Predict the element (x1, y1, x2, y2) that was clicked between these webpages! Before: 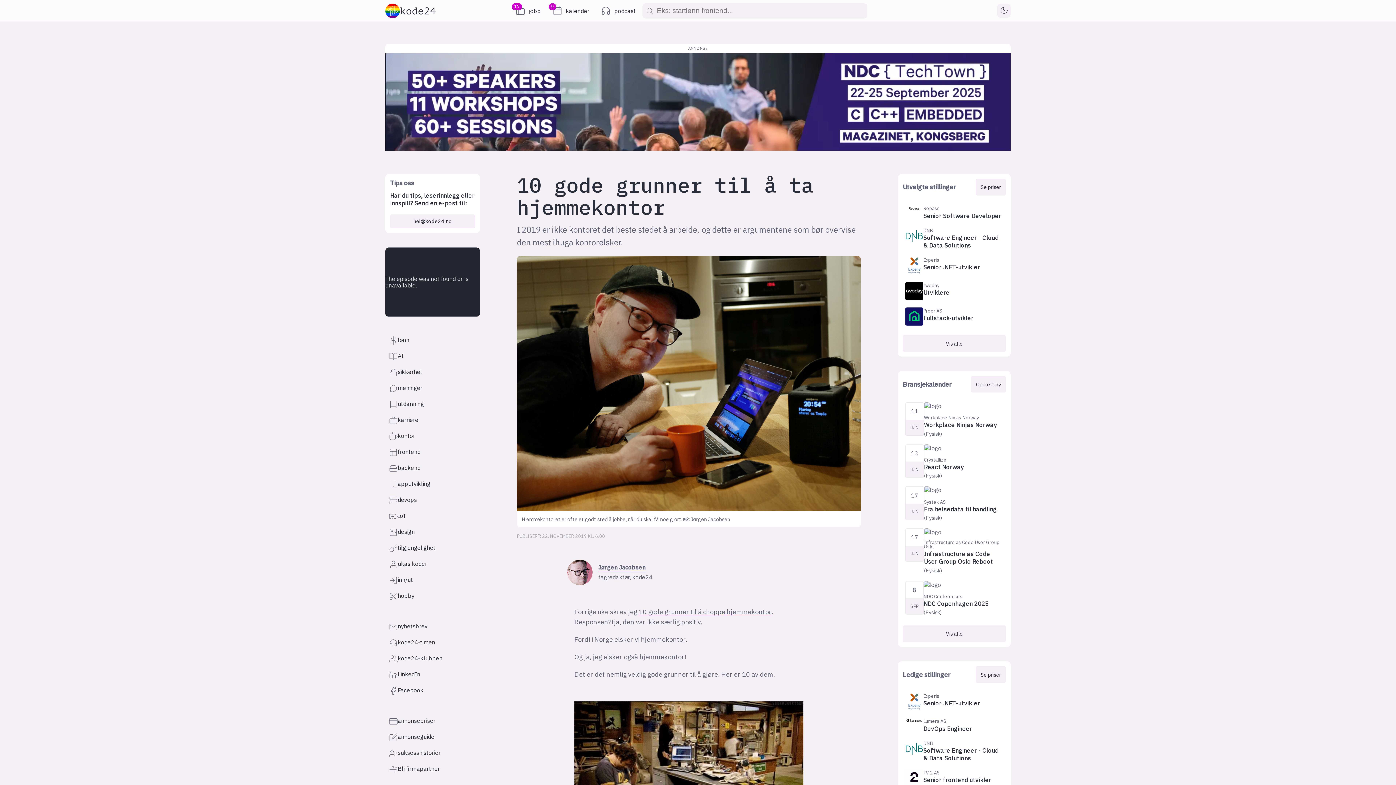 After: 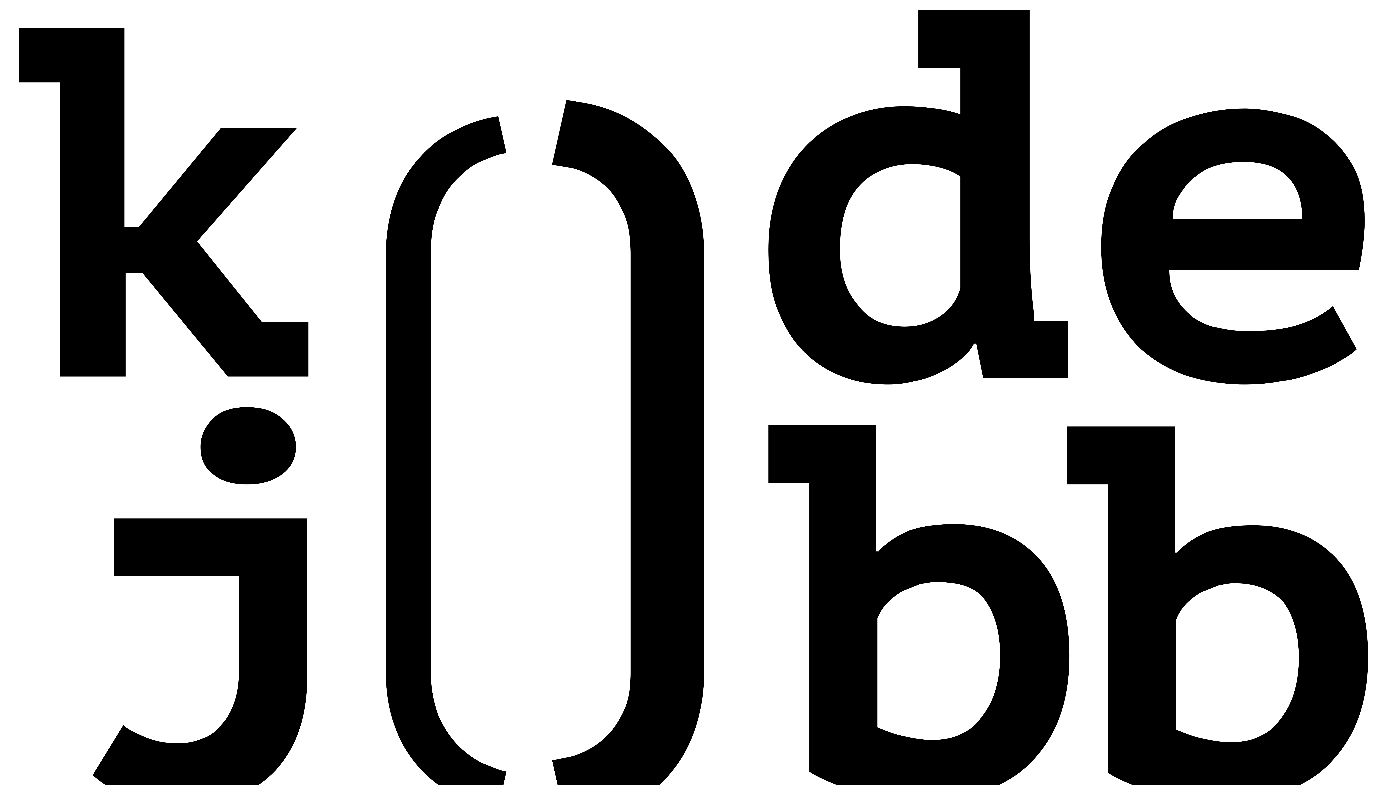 Action: bbox: (903, 254, 1006, 277) label: Experis
Senior .NET-utvikler